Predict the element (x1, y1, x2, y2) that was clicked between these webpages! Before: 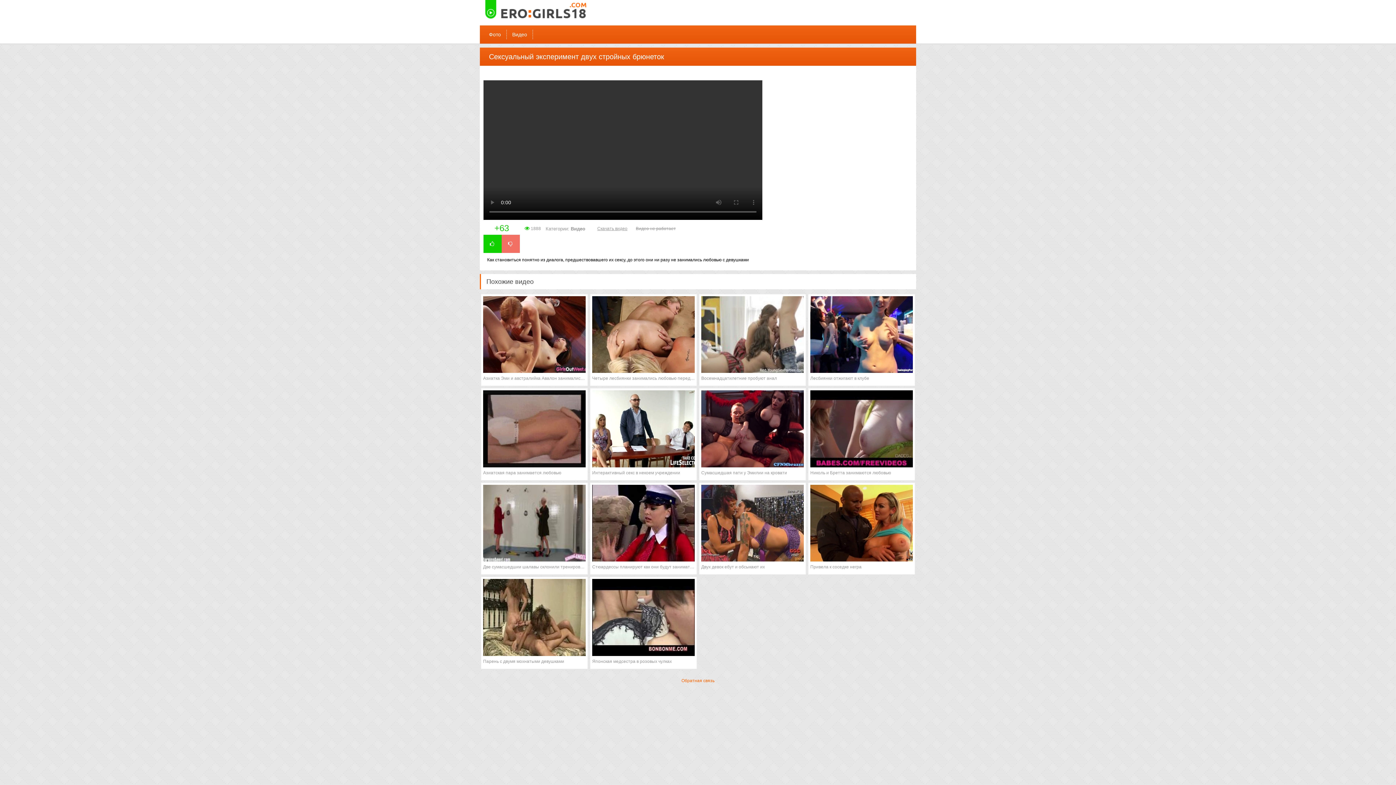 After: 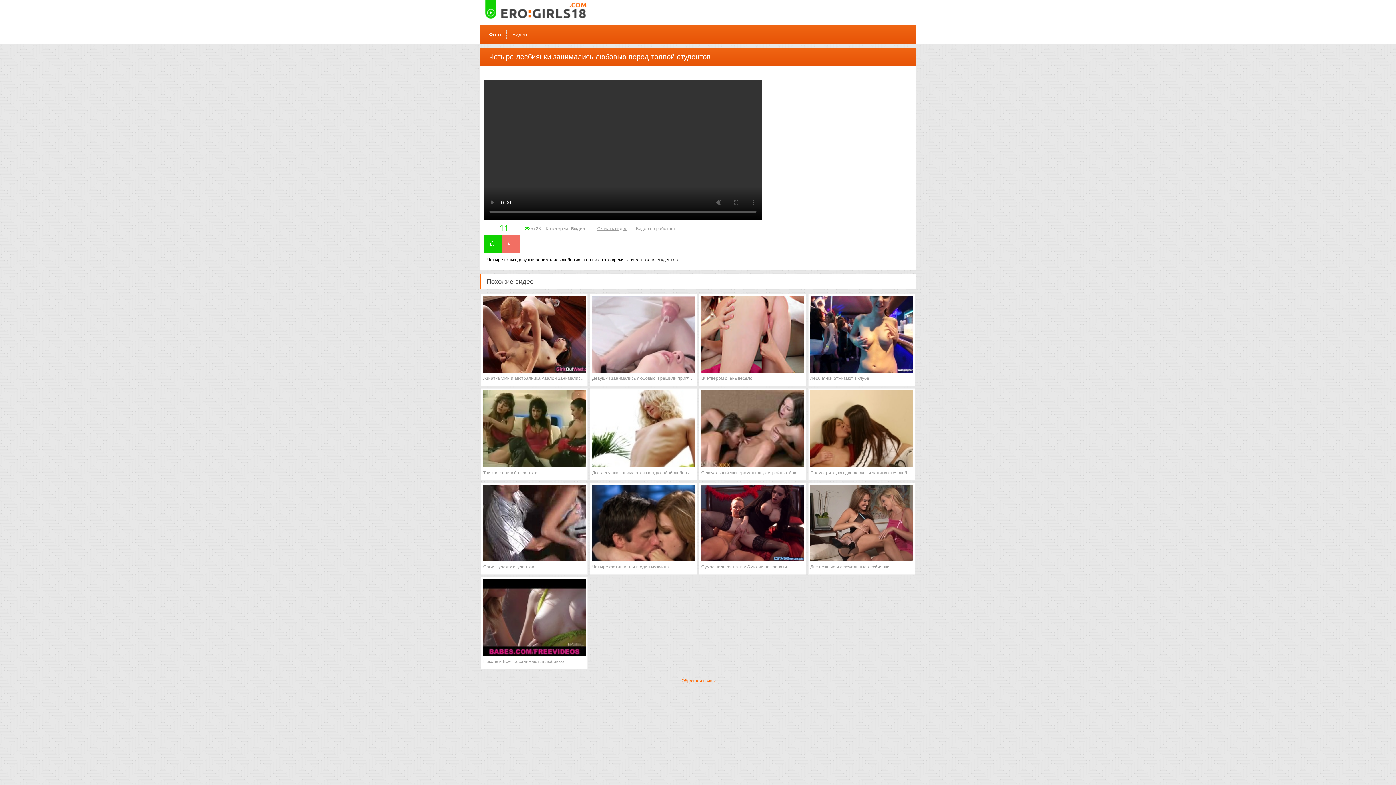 Action: bbox: (592, 296, 694, 384) label: Четыре лесбиянки занимались любовью перед толпой студентов